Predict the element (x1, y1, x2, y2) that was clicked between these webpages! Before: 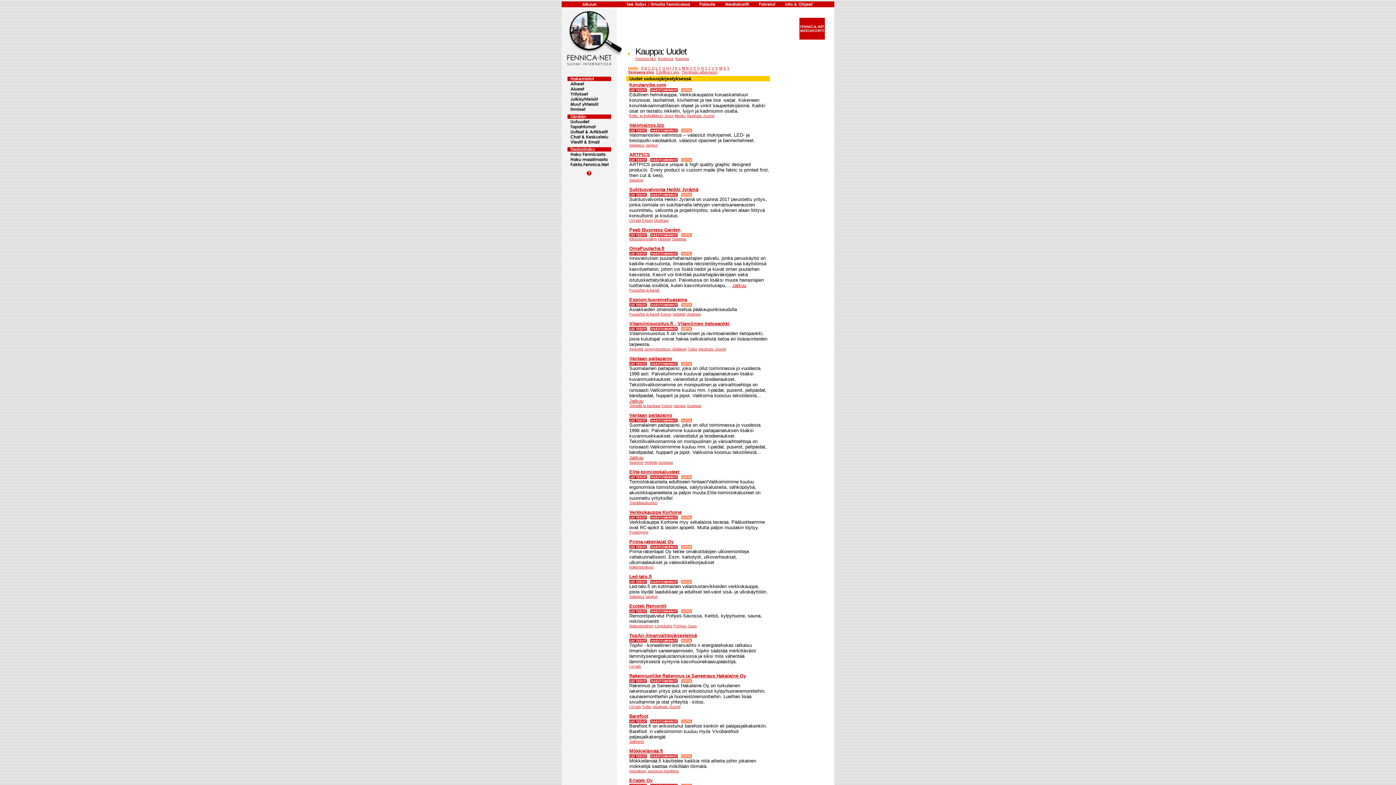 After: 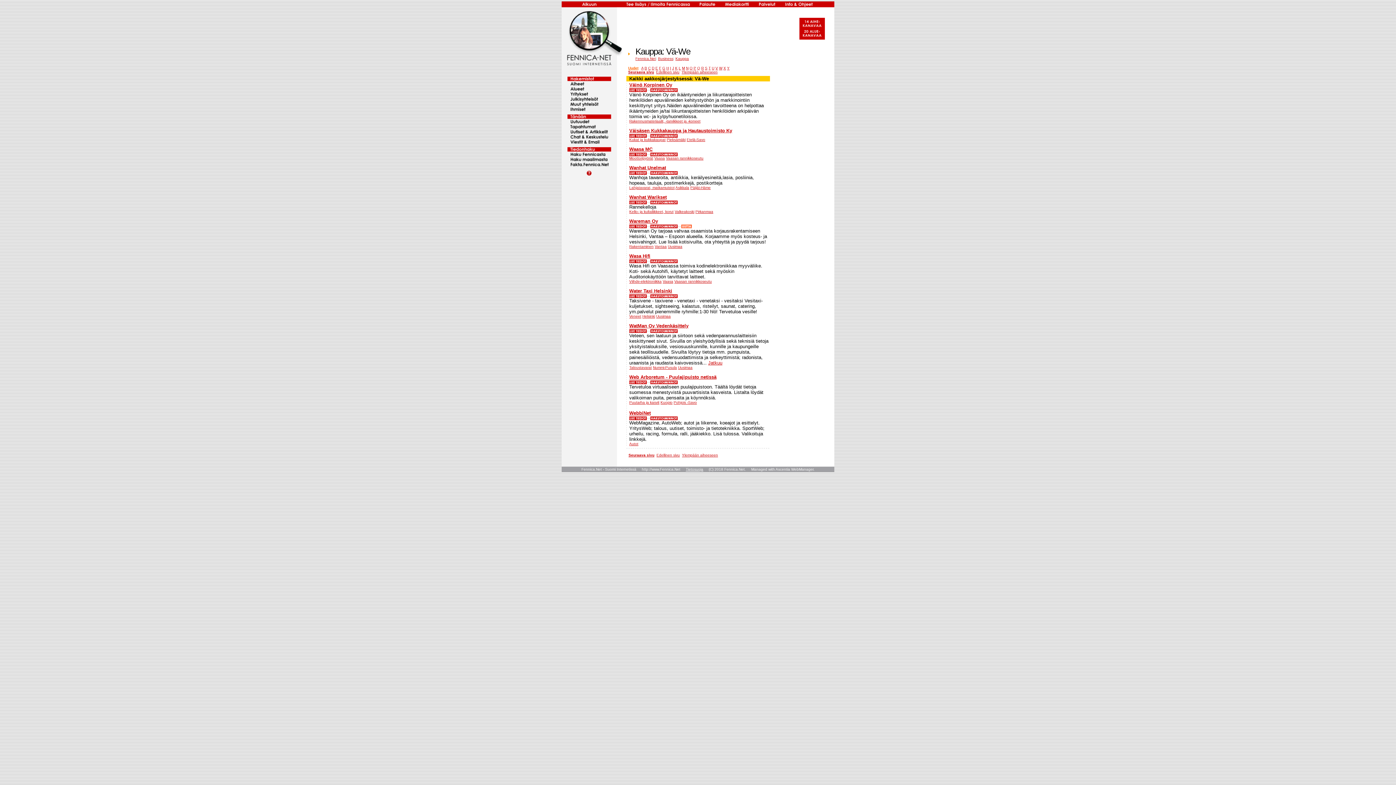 Action: bbox: (719, 66, 722, 70) label: W